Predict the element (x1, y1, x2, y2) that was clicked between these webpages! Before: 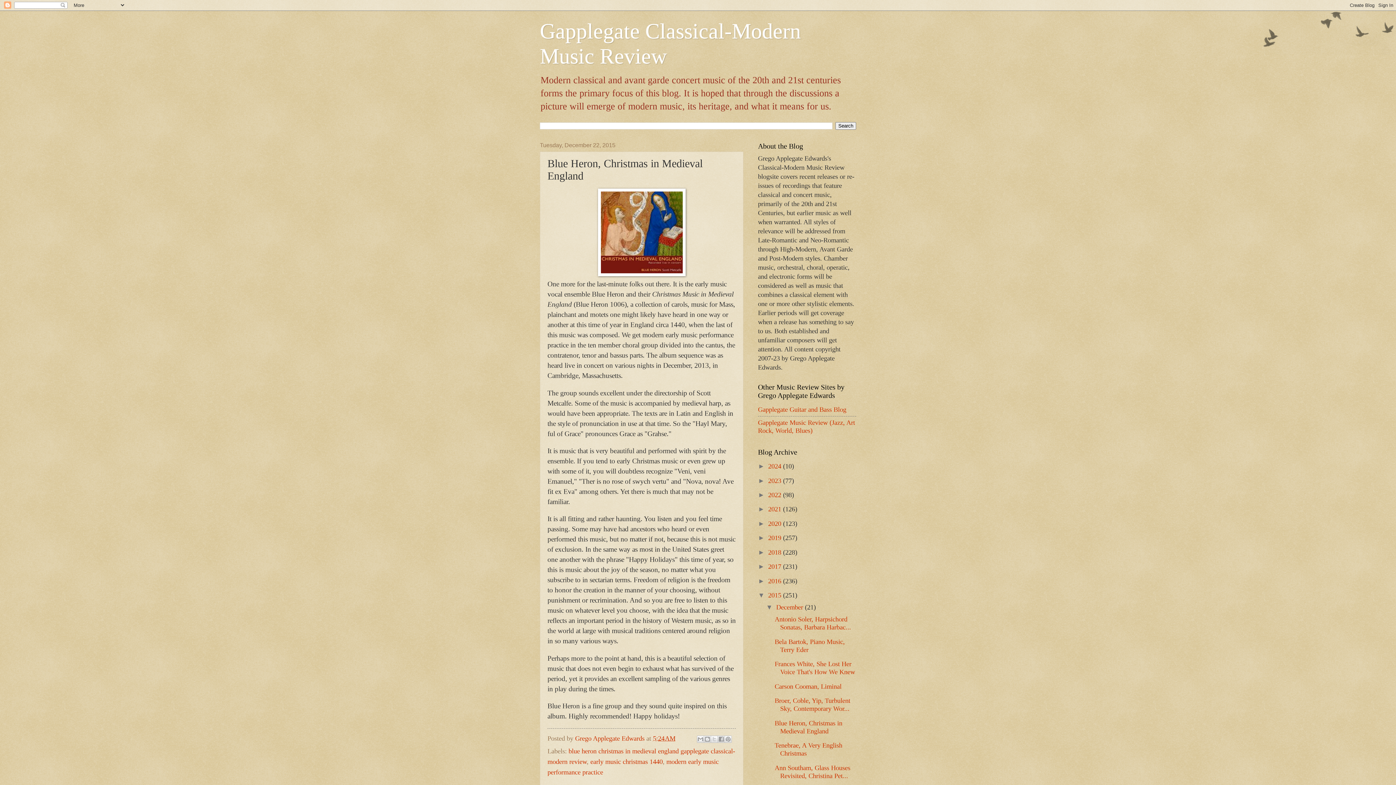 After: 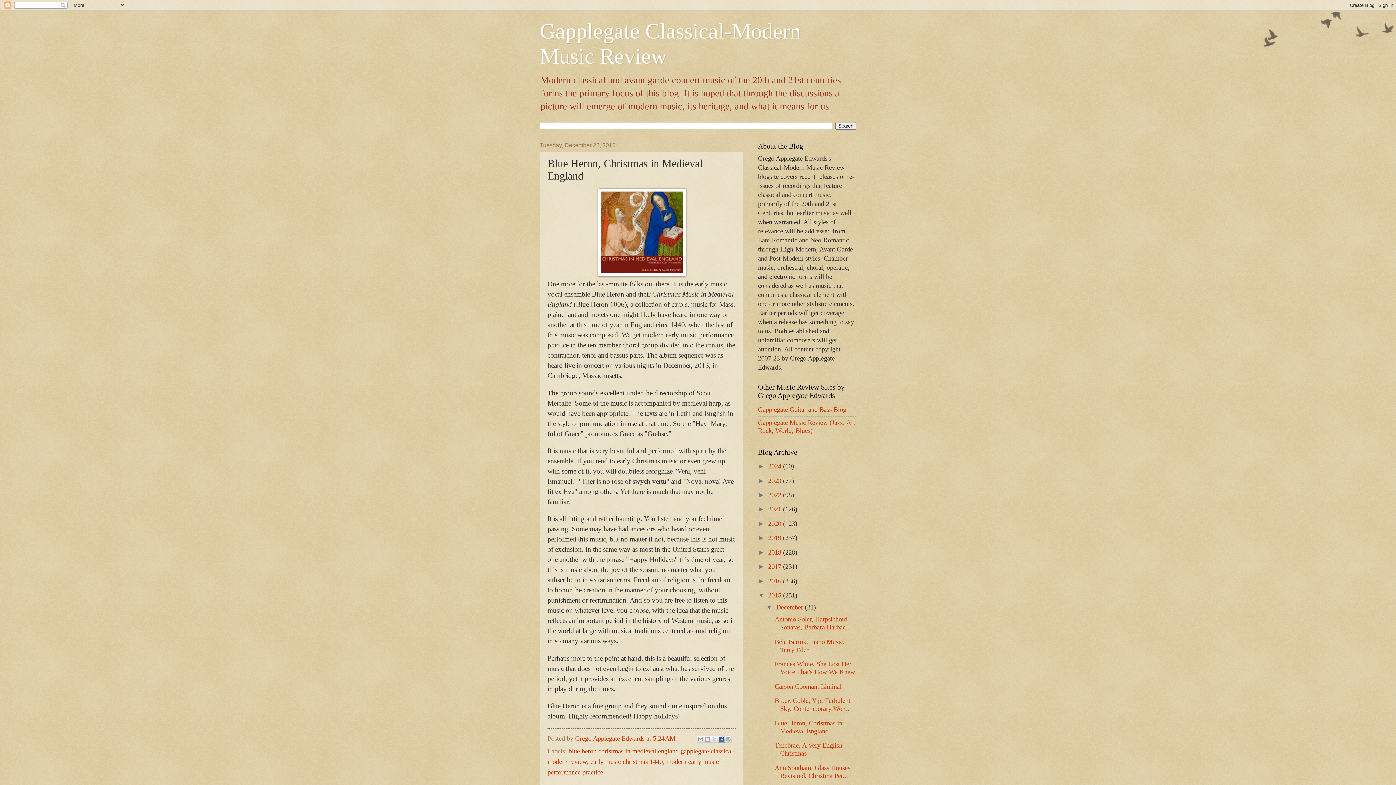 Action: label: Share to Facebook bbox: (717, 736, 725, 743)